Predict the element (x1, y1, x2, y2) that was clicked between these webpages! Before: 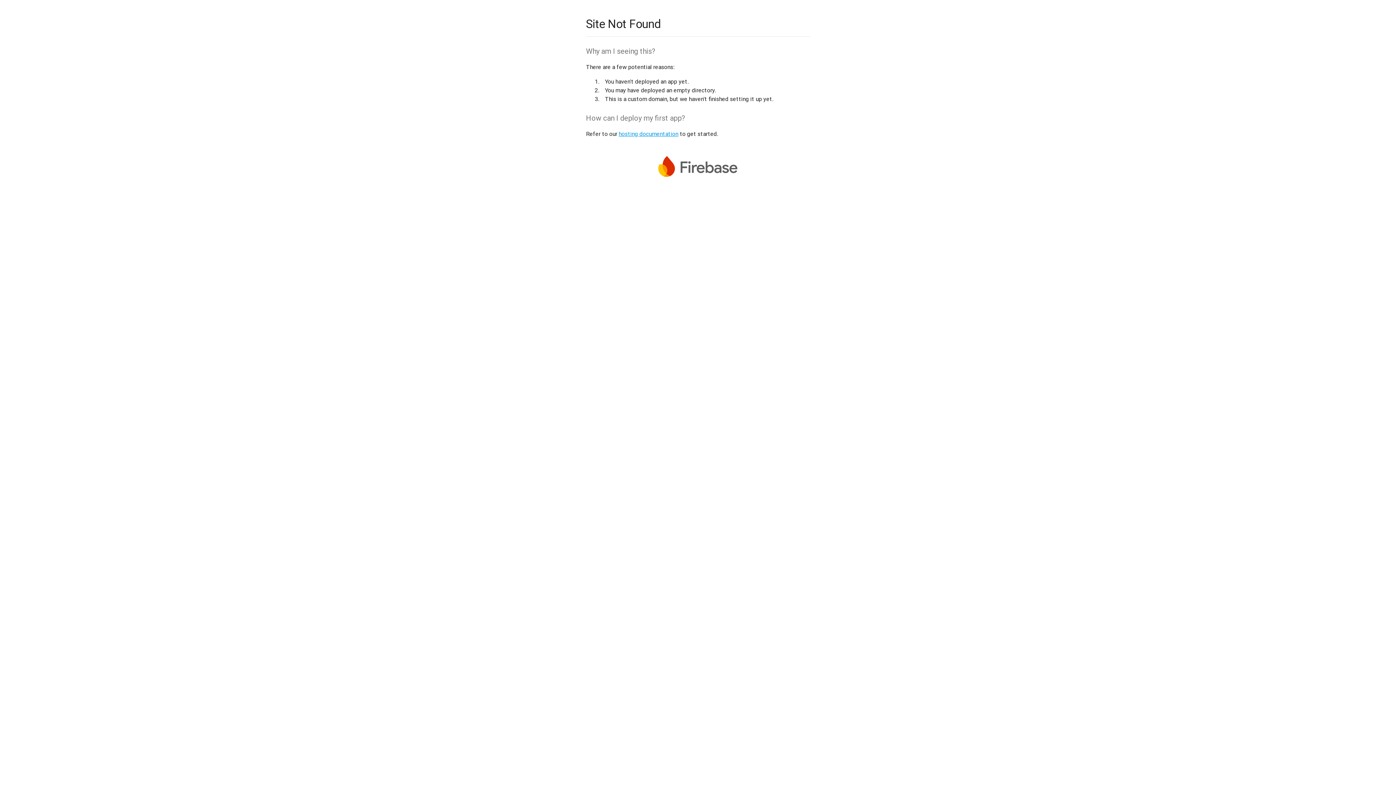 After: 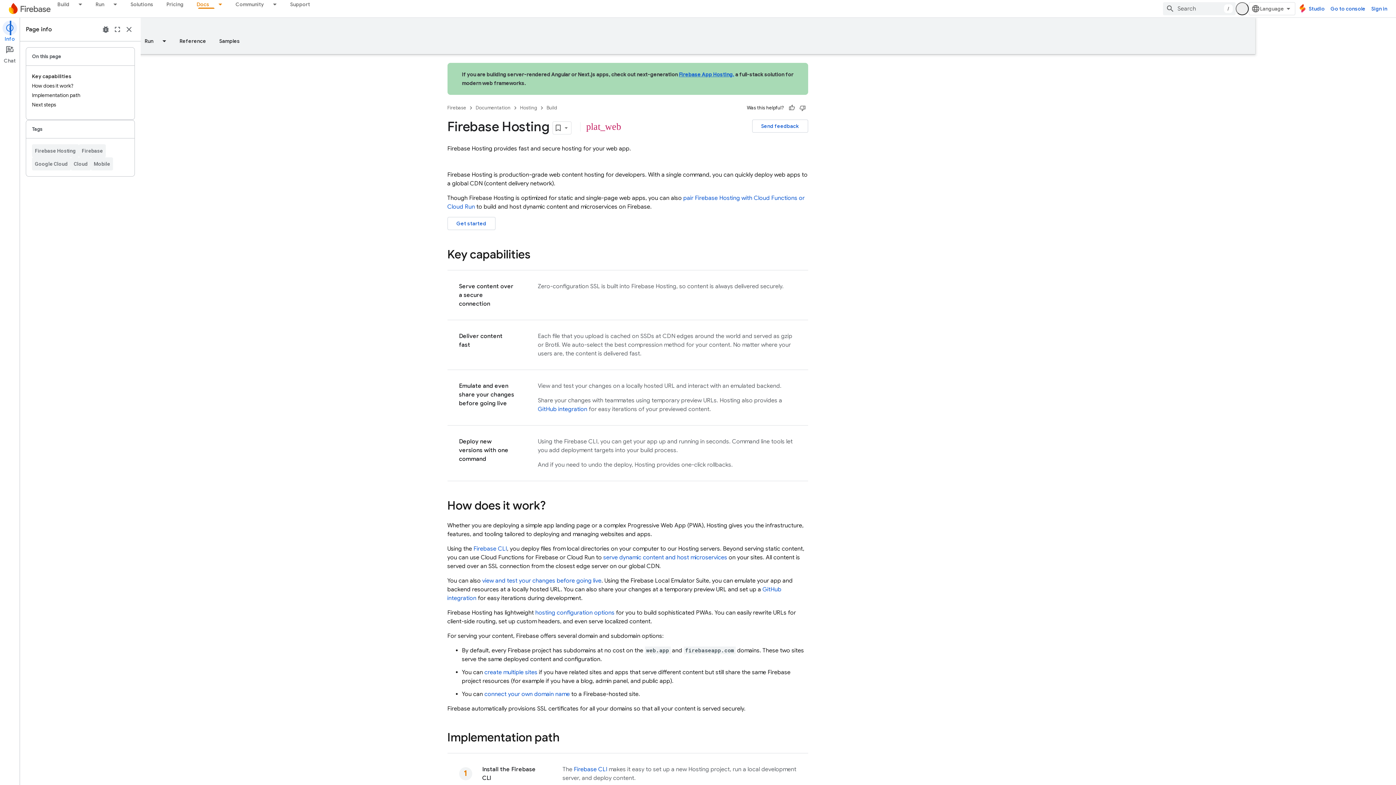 Action: bbox: (618, 130, 678, 137) label: hosting documentation